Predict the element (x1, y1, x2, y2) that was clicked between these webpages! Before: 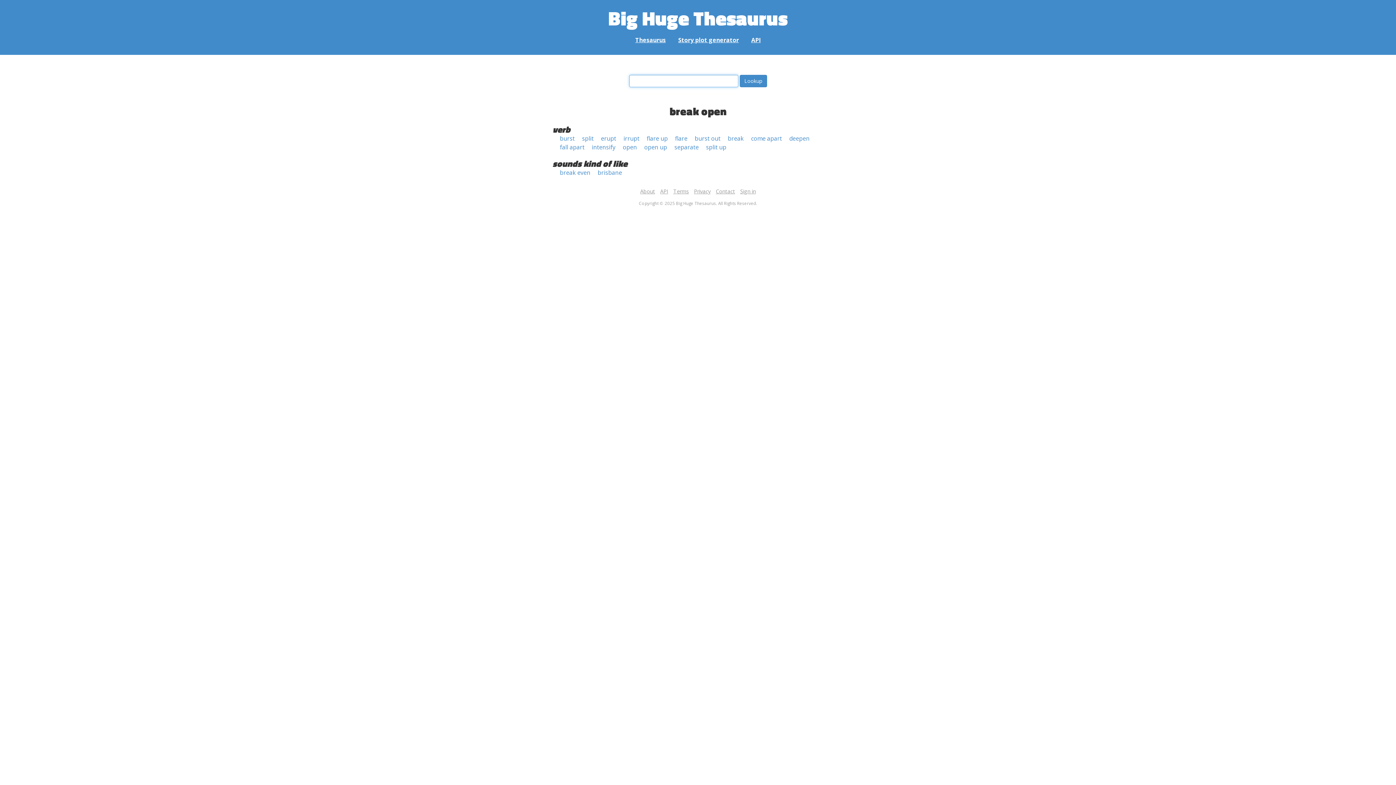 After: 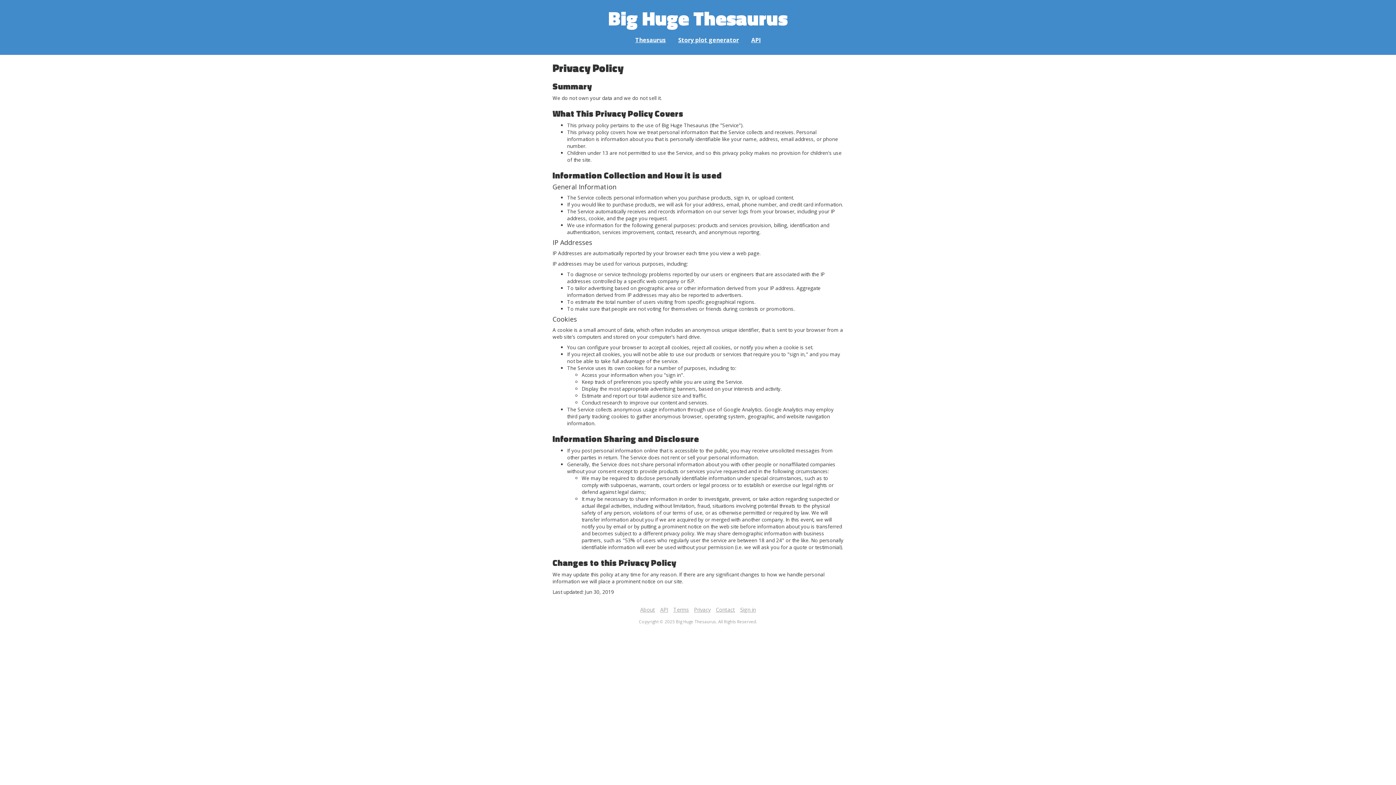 Action: bbox: (694, 188, 710, 195) label: Privacy